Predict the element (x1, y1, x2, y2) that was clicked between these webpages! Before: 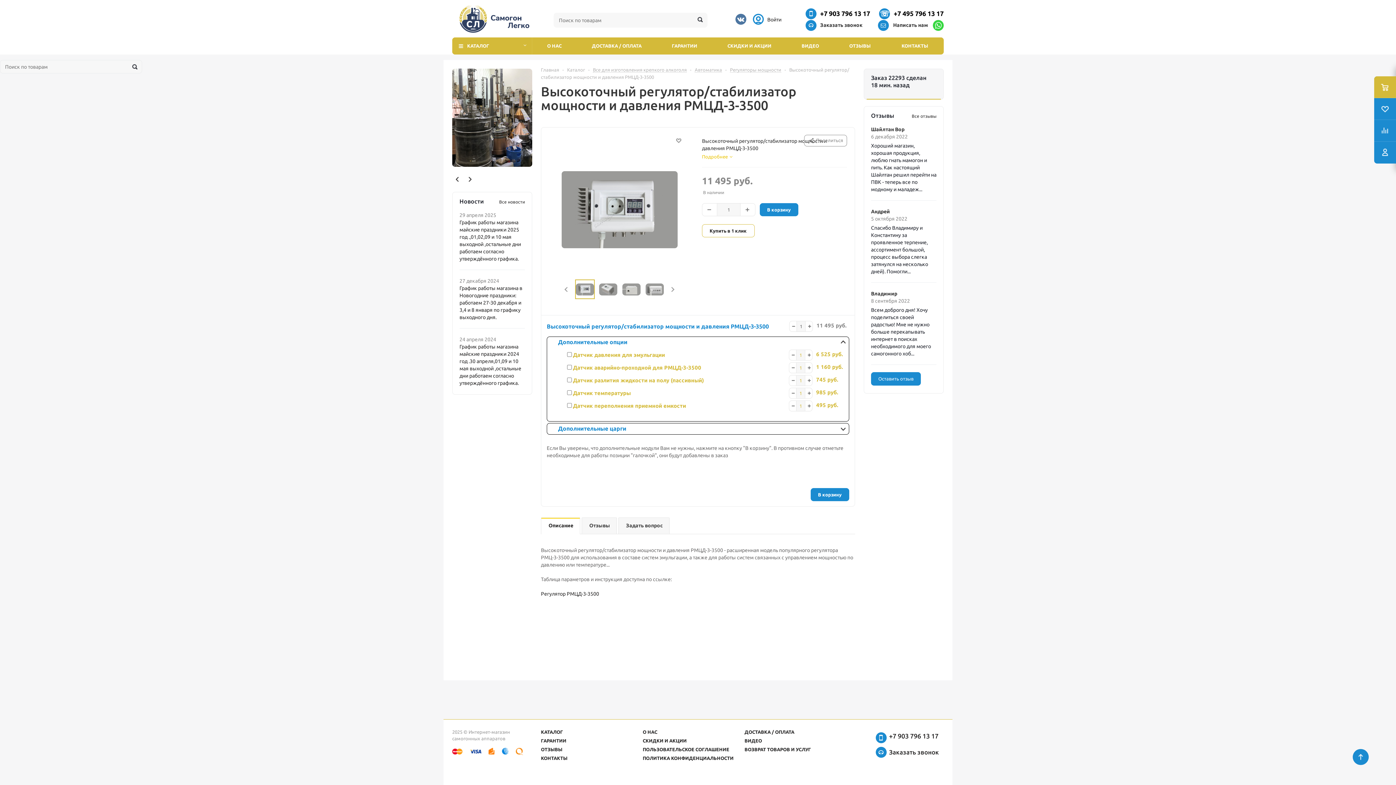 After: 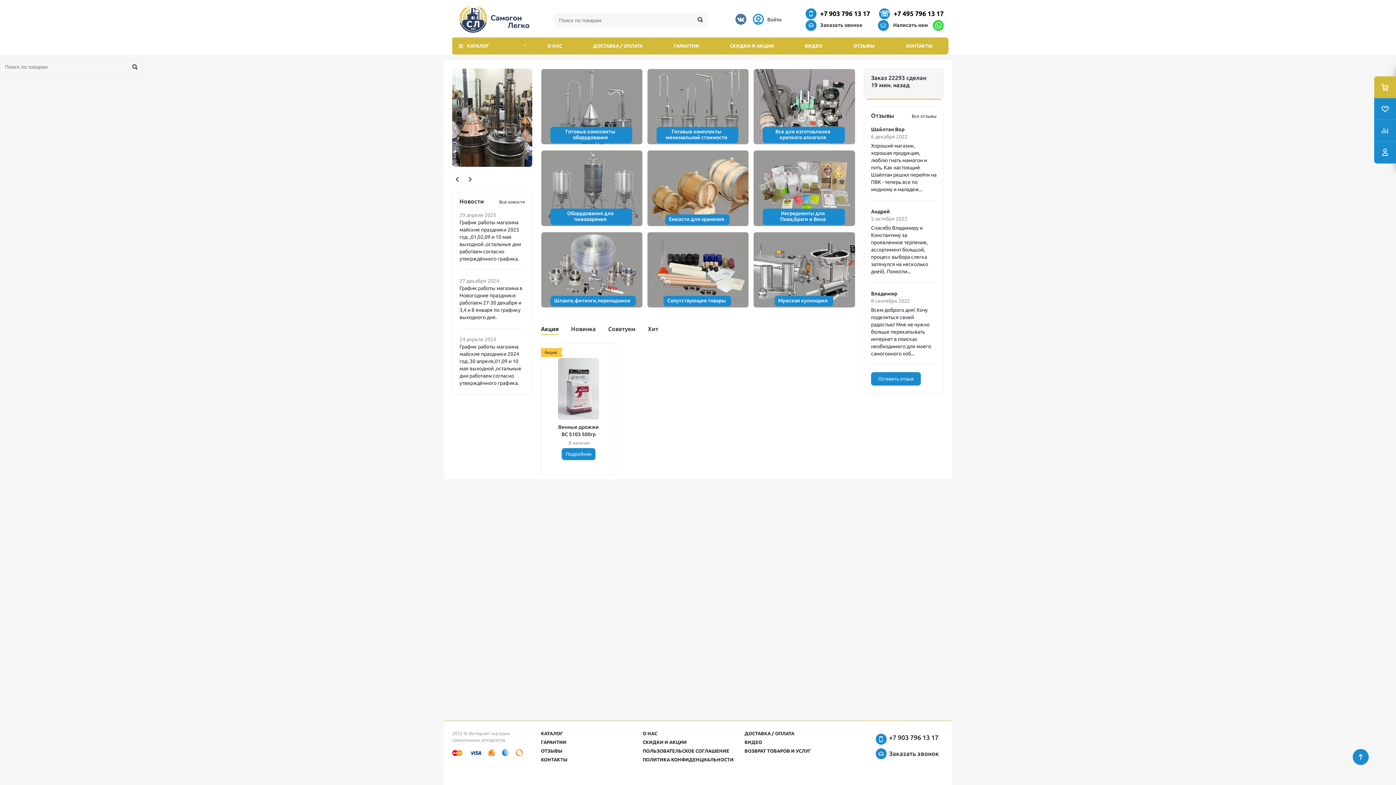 Action: bbox: (452, 5, 529, 32)